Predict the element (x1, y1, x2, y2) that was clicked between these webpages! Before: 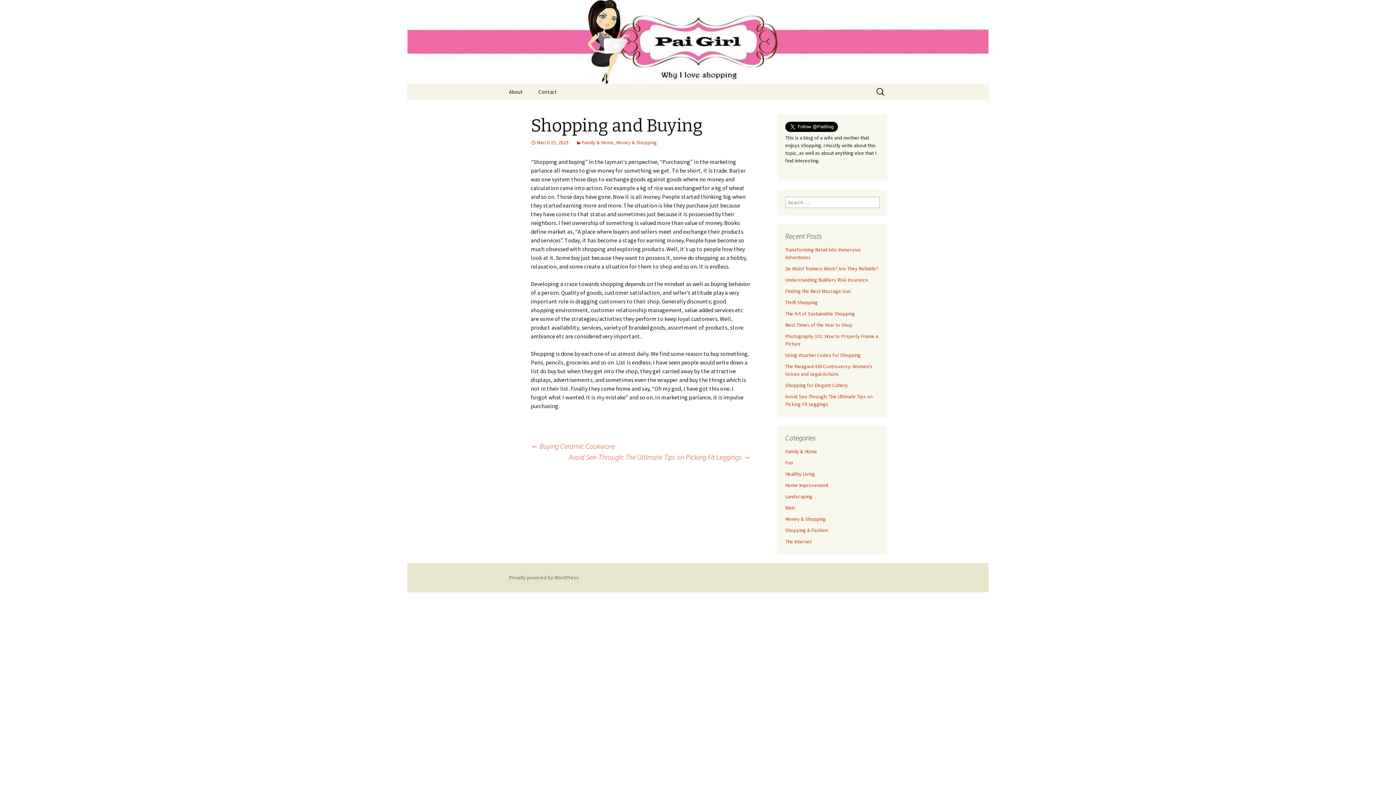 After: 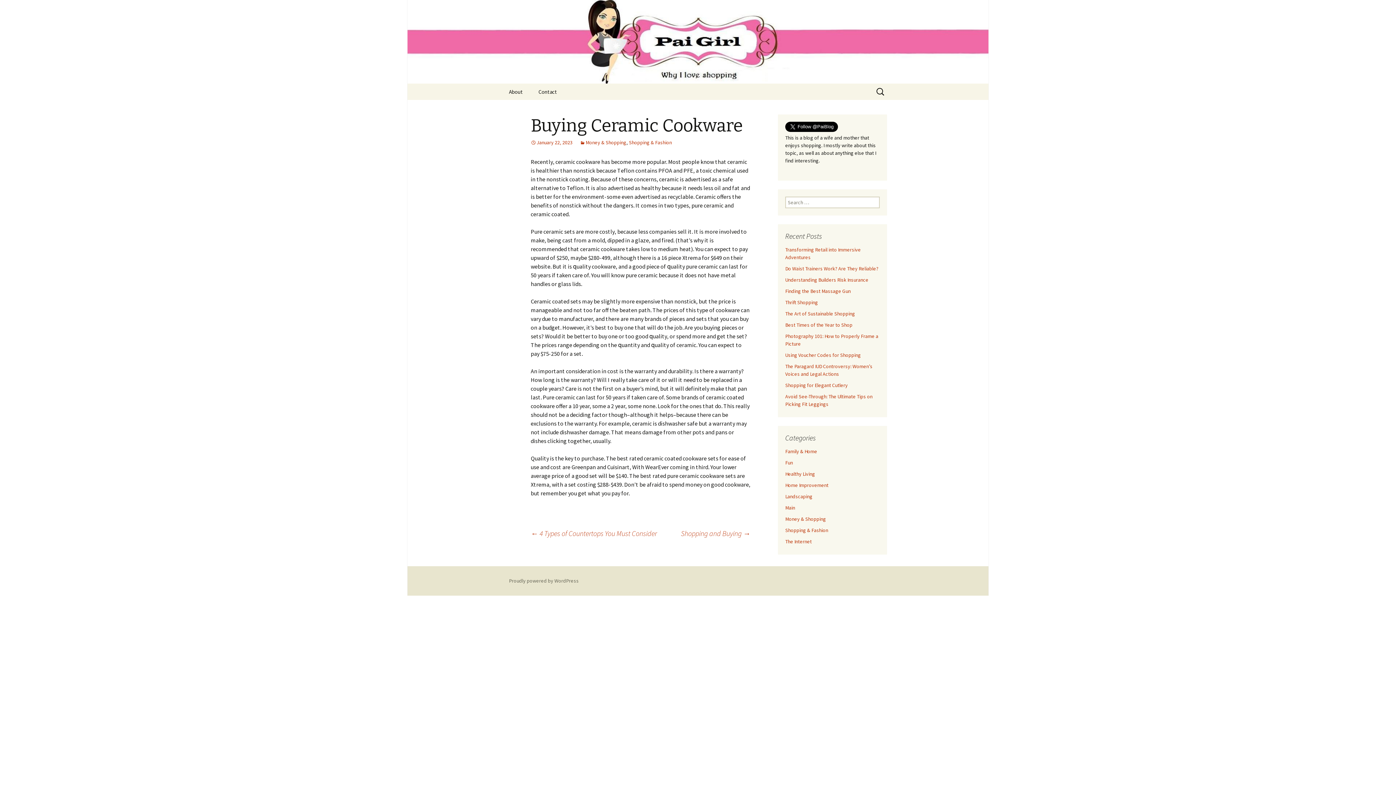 Action: label: ← Buying Ceramic Cookware bbox: (530, 441, 614, 450)